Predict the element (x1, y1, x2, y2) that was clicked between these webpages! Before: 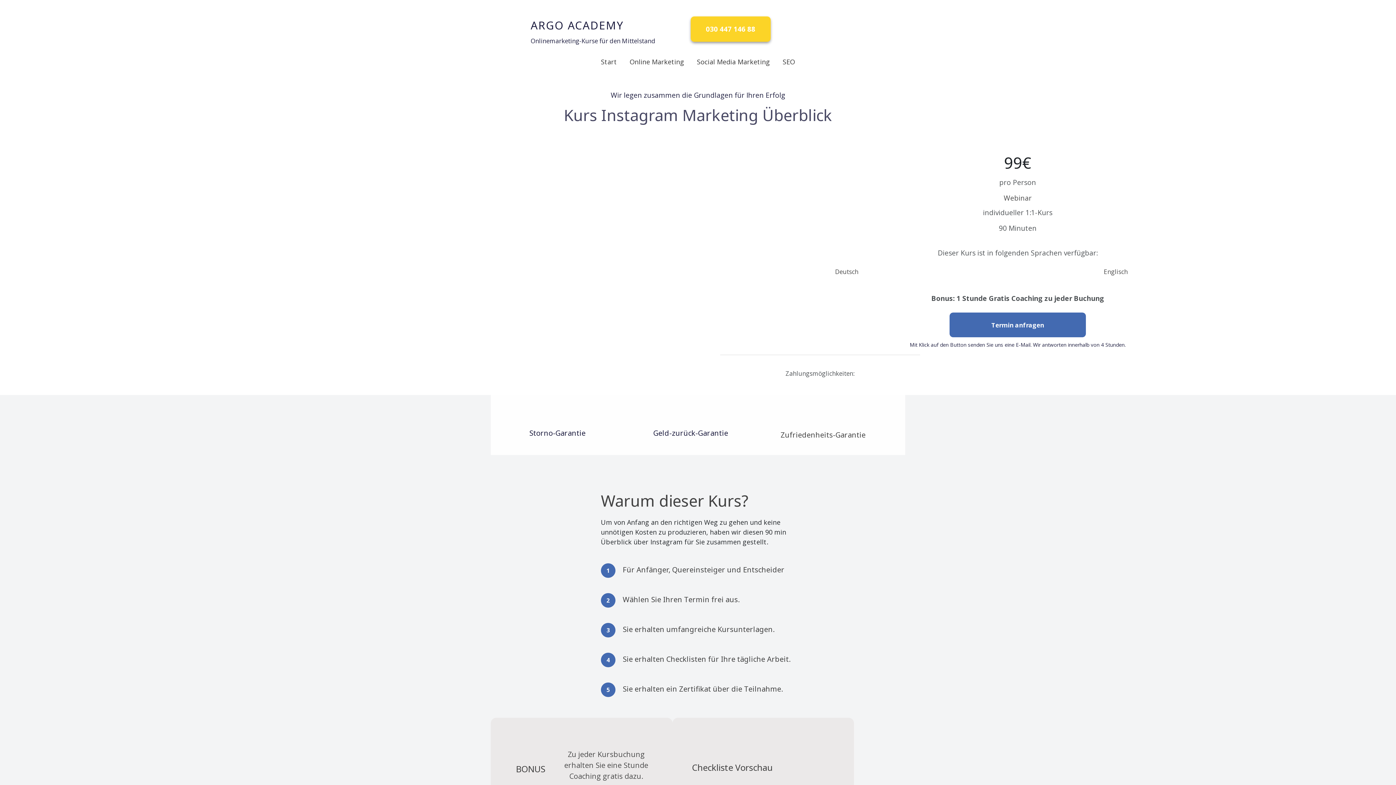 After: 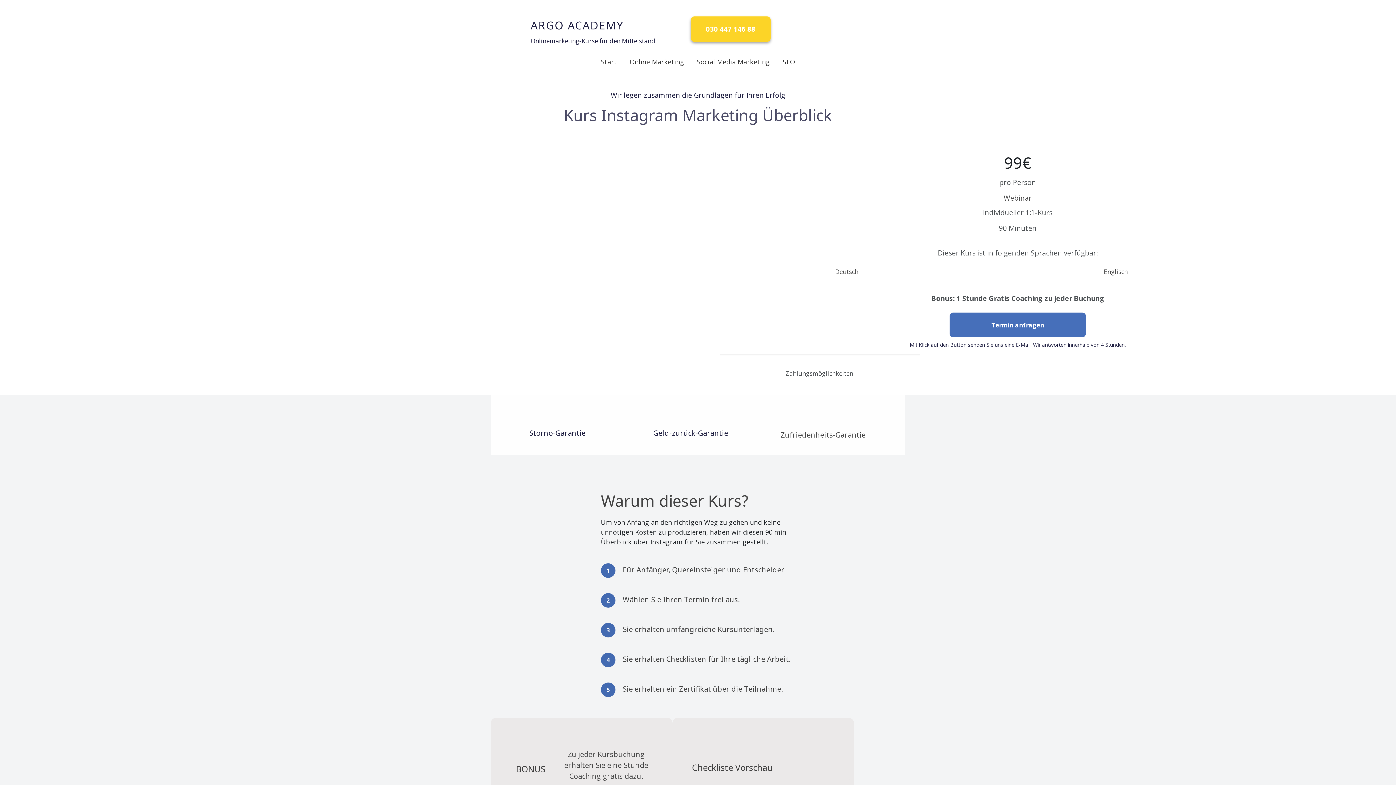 Action: bbox: (949, 312, 1086, 337) label: Termin anfragen